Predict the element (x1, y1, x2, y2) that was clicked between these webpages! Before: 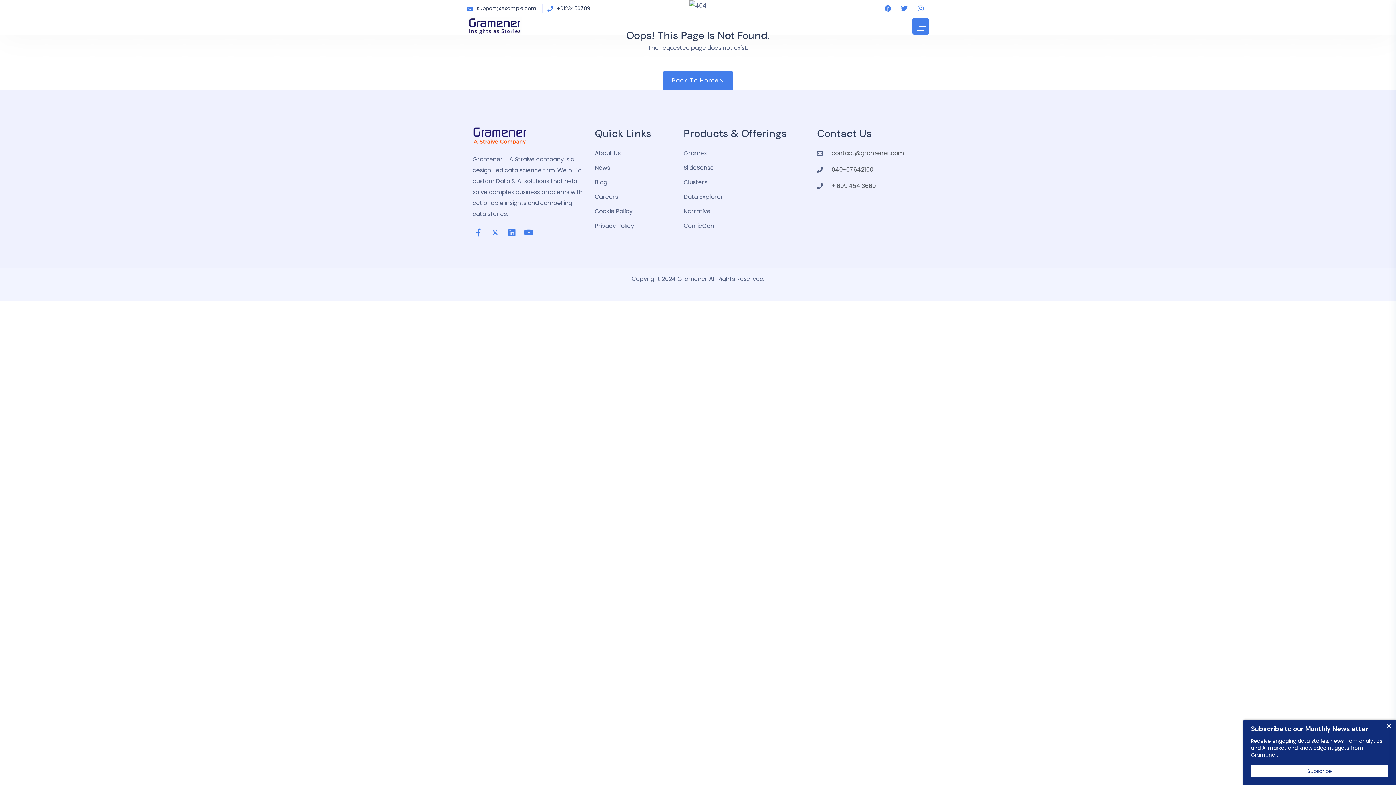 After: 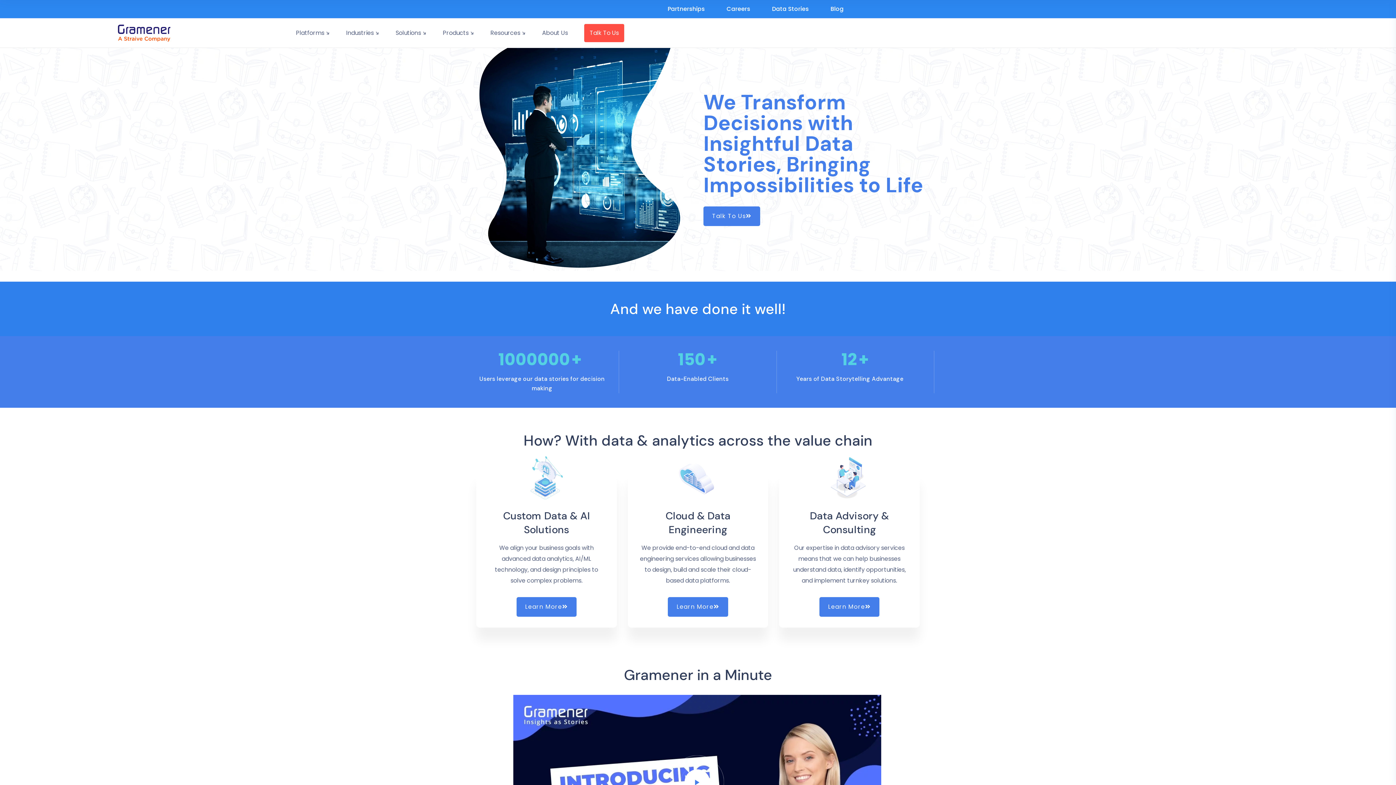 Action: bbox: (472, 126, 526, 150)